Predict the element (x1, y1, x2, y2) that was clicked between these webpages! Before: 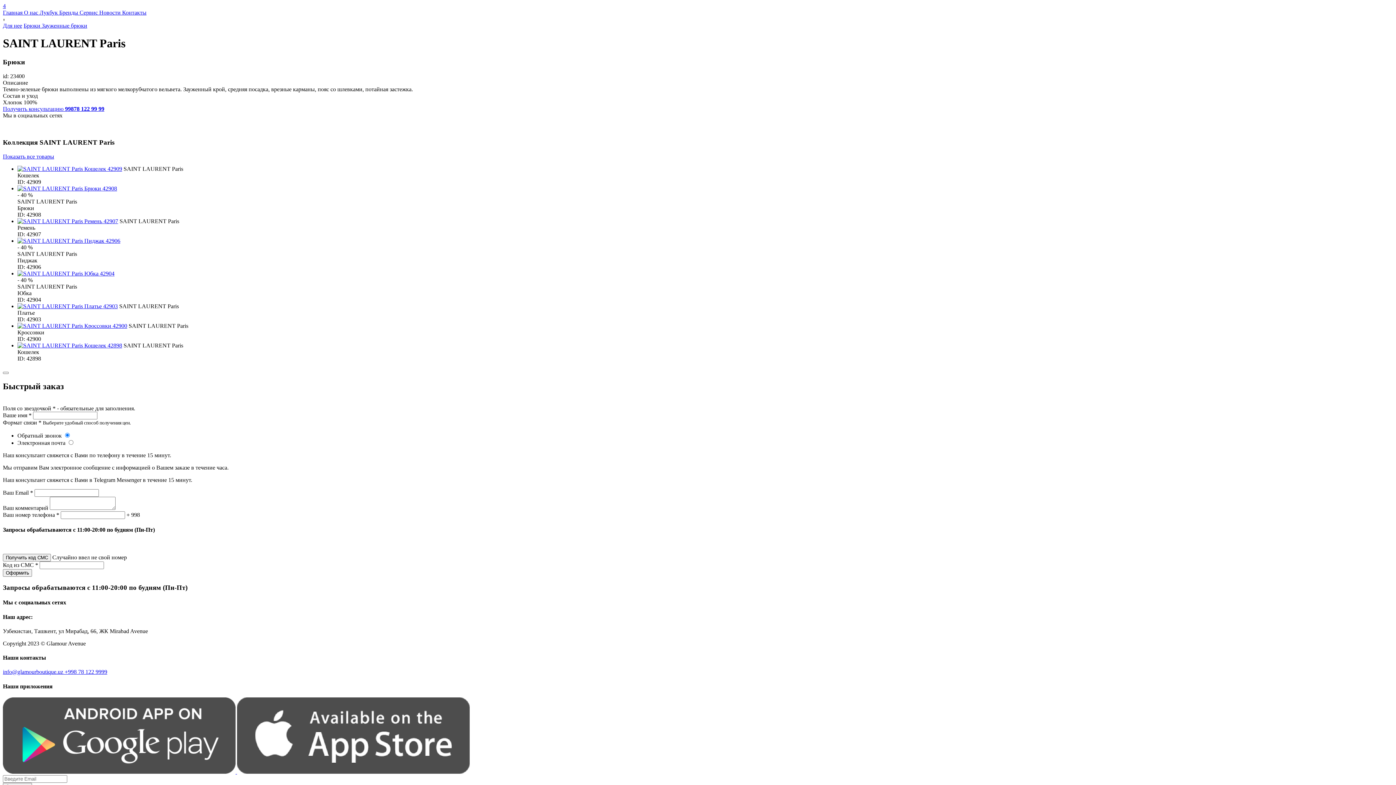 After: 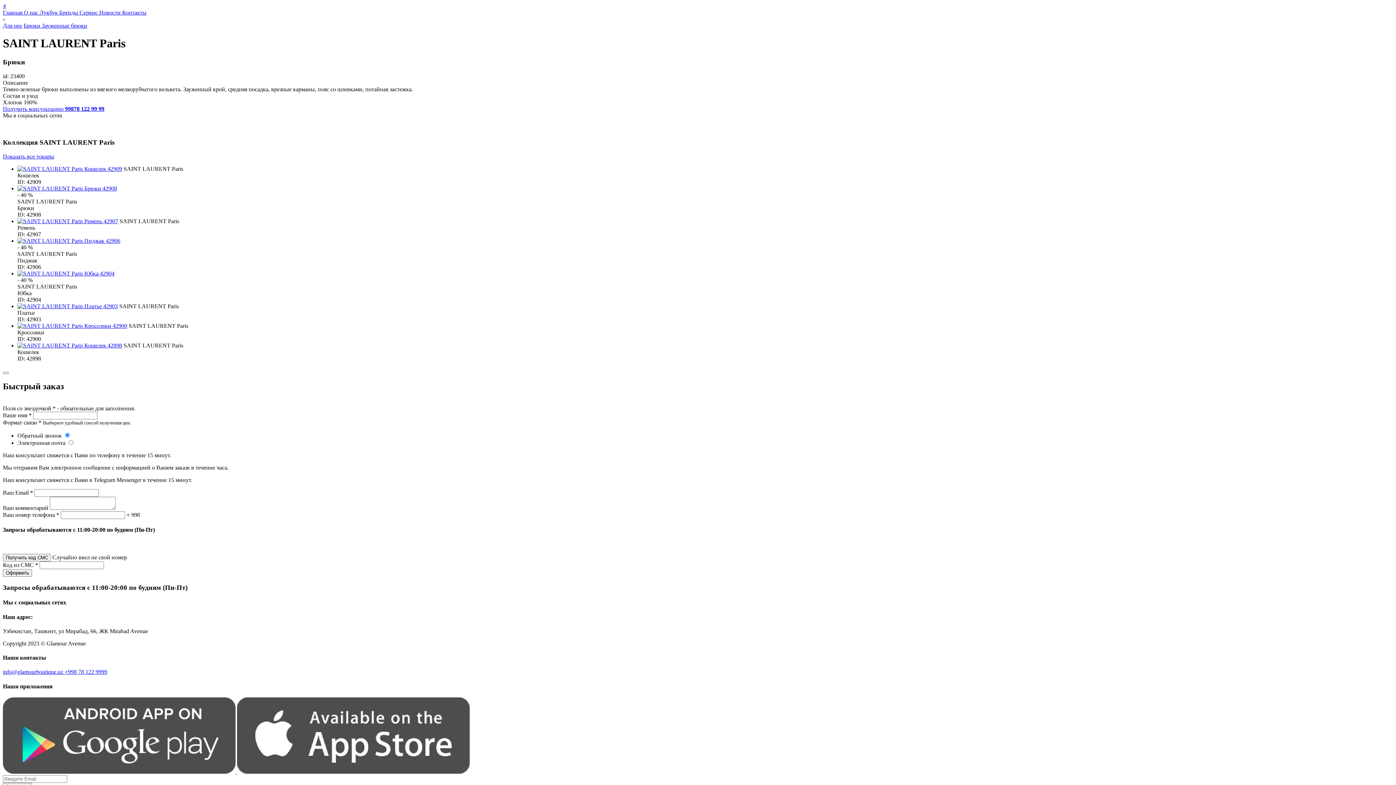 Action: bbox: (119, 218, 179, 224) label: SAINT LAURENT Paris